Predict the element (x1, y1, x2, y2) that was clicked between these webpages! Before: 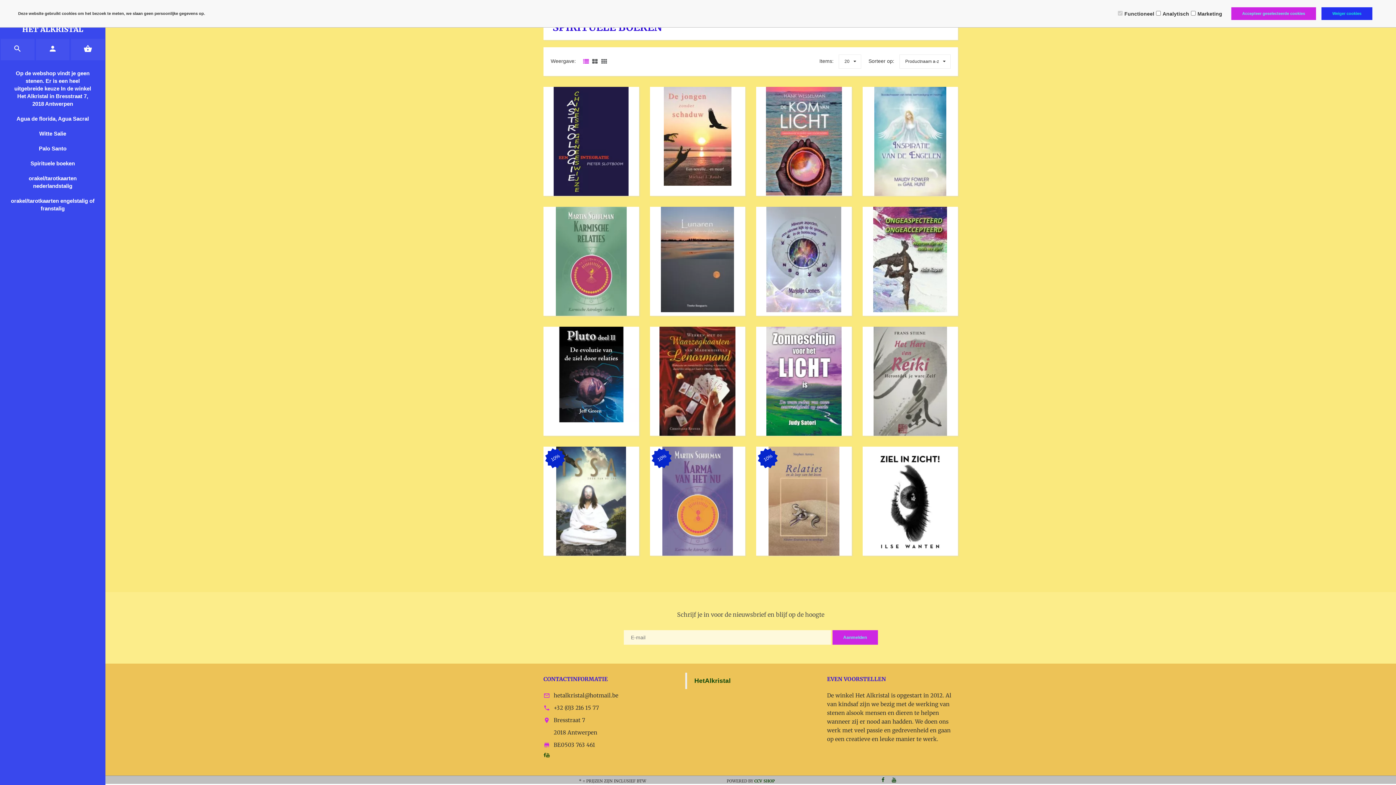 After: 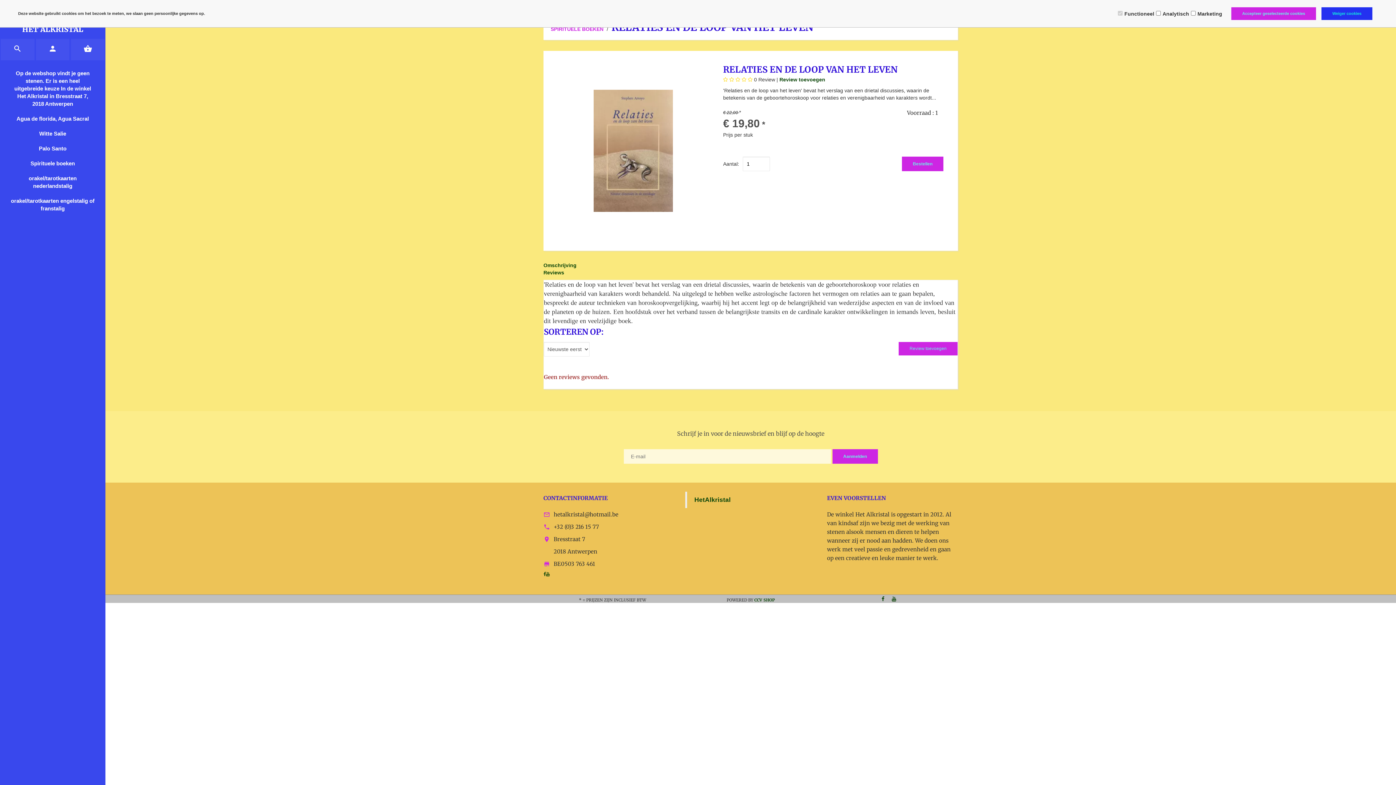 Action: bbox: (768, 498, 839, 503)